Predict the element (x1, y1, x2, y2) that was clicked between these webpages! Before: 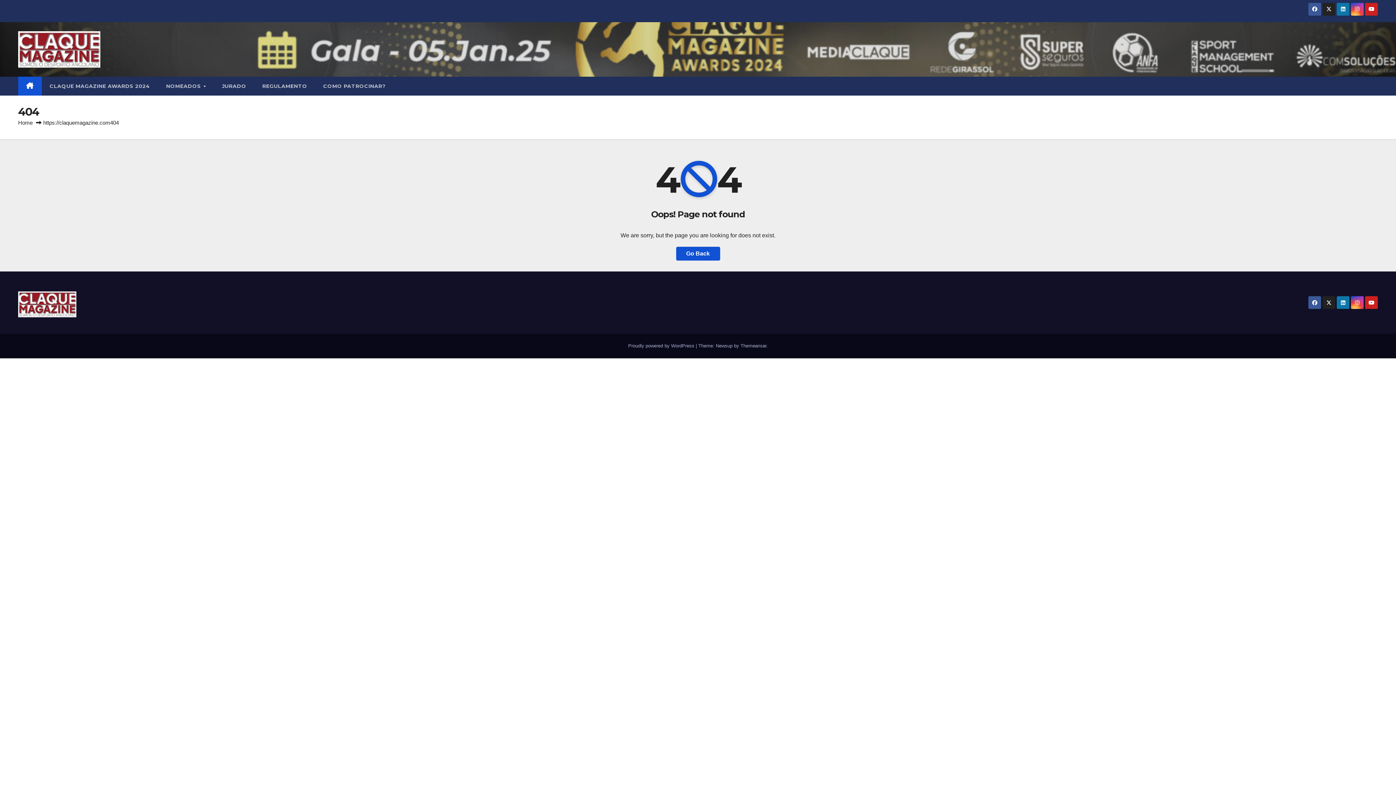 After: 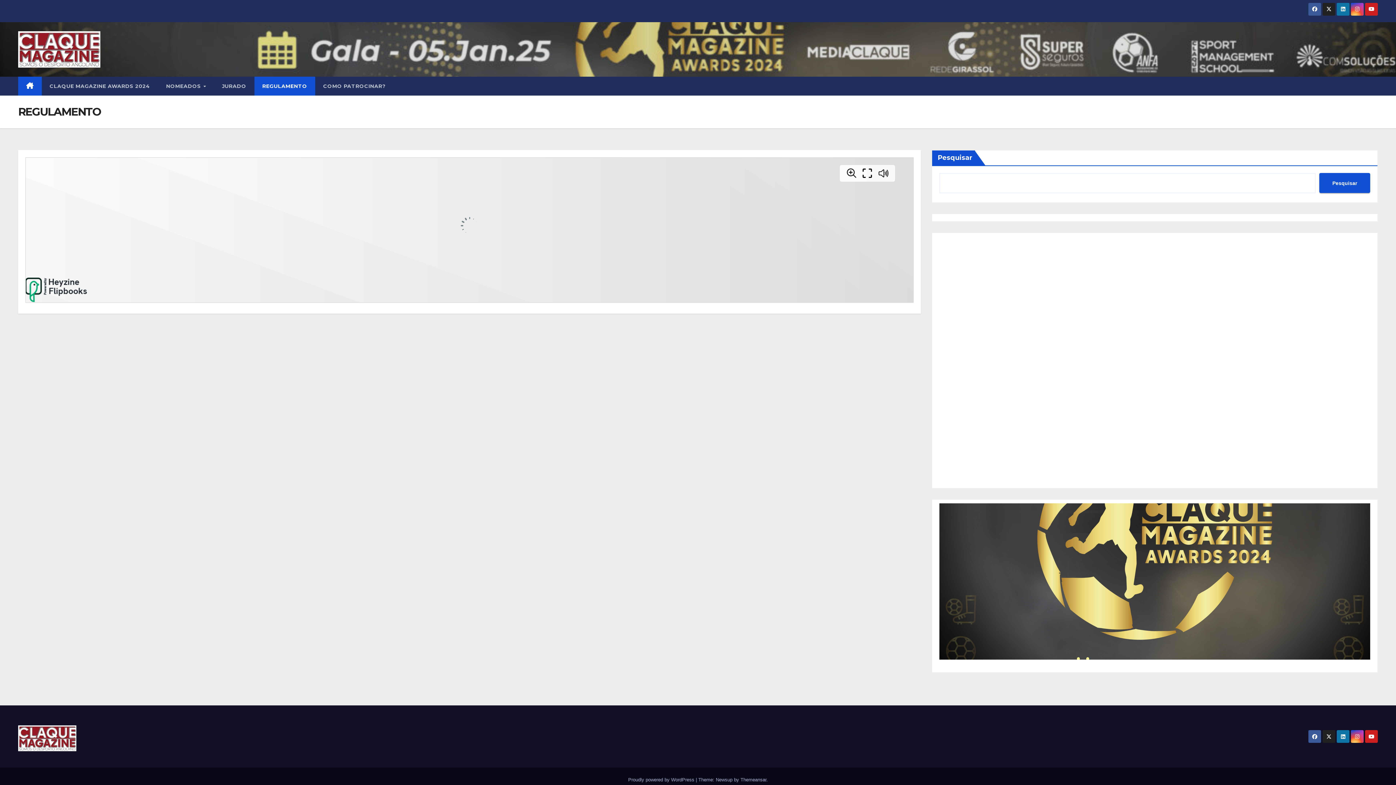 Action: label: REGULAMENTO bbox: (254, 76, 315, 95)